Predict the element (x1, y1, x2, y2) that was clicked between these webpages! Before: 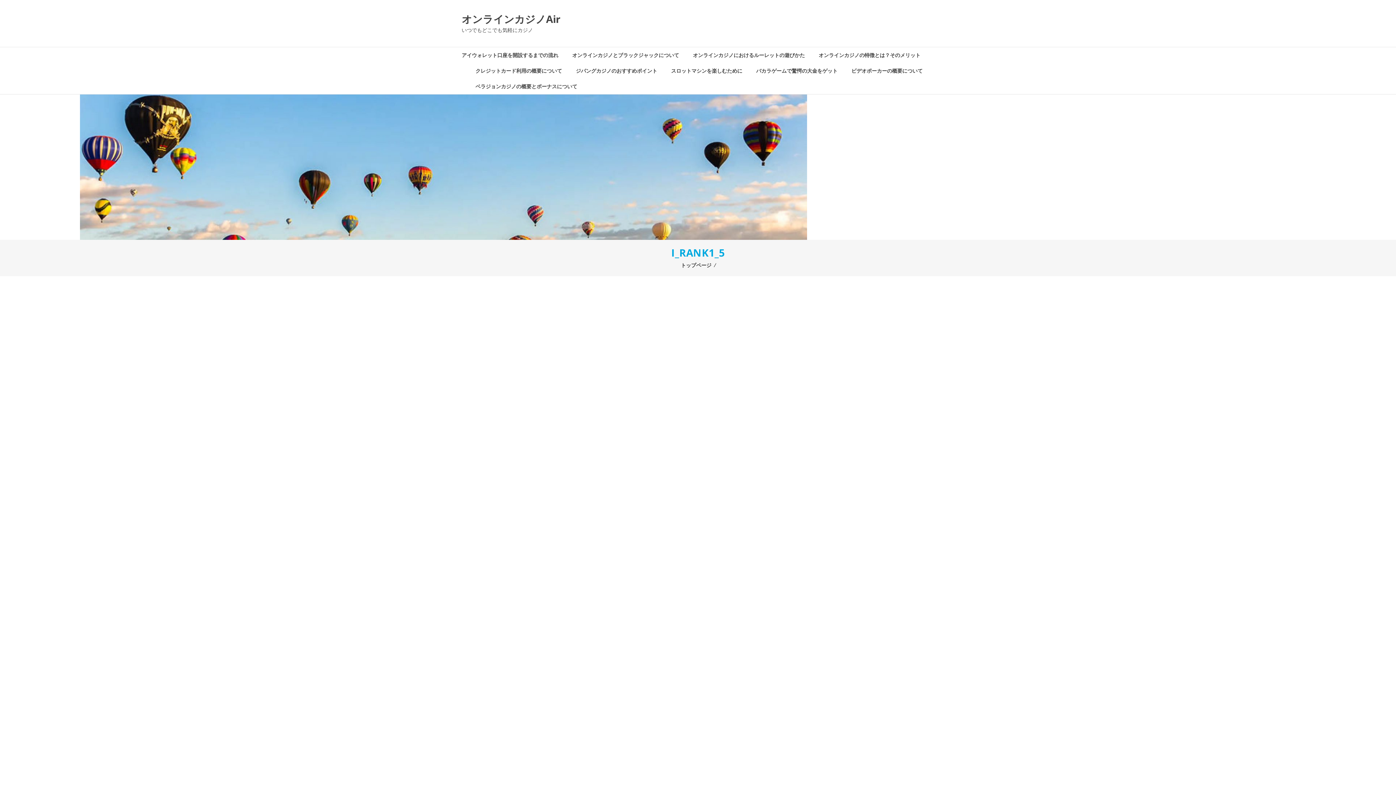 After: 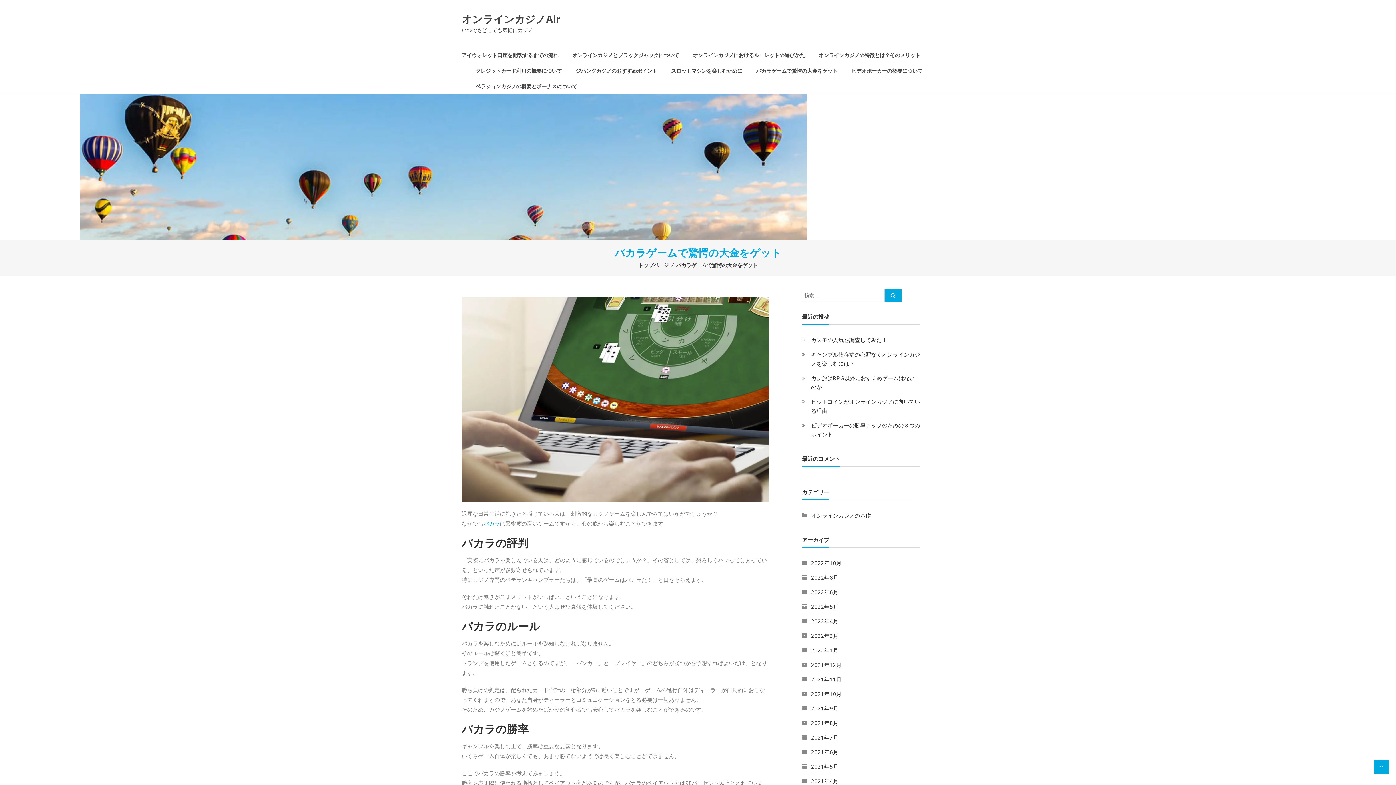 Action: bbox: (756, 62, 837, 78) label: バカラゲームで驚愕の大金をゲット